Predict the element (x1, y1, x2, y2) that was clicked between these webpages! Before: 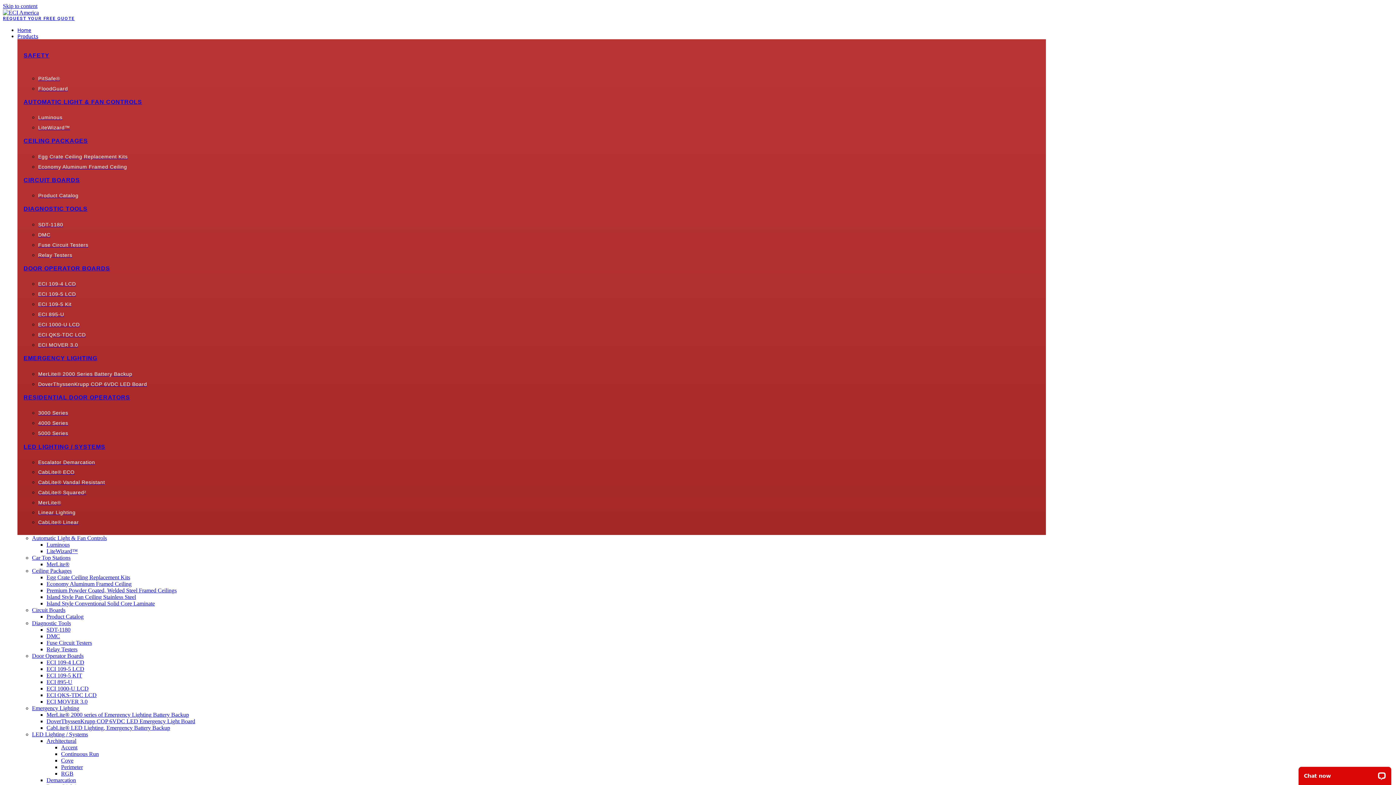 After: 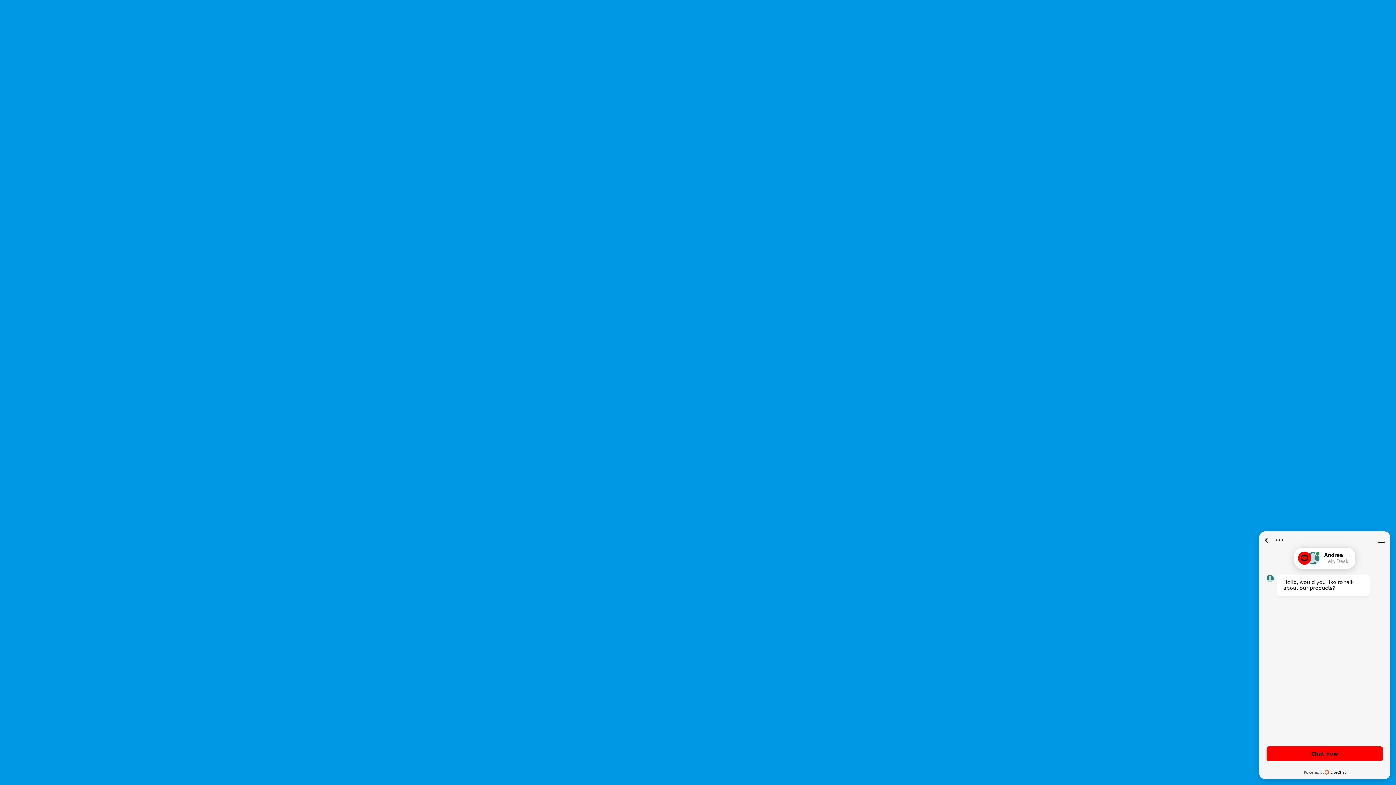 Action: label: Diagnostic Tools bbox: (32, 620, 1046, 626)